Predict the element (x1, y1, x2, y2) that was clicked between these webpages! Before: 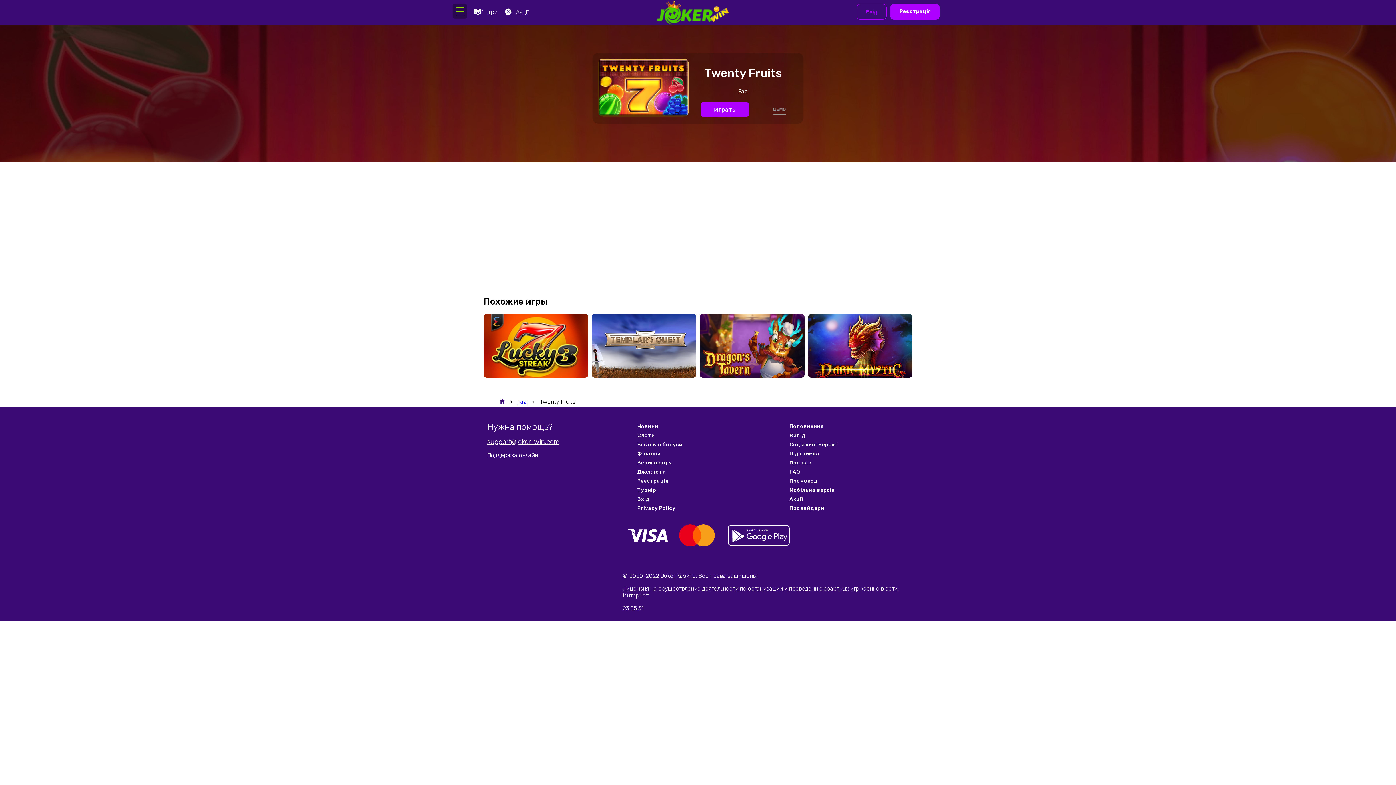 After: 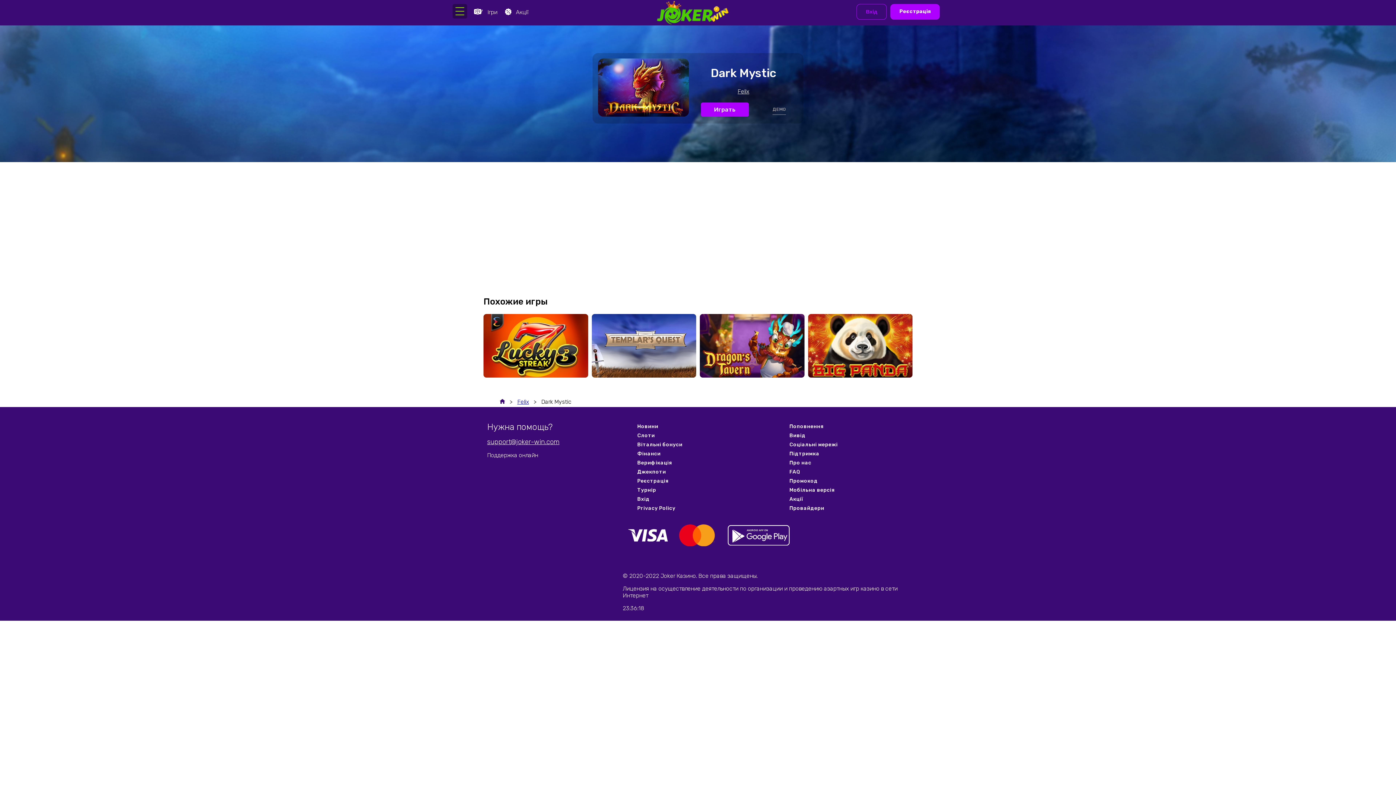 Action: bbox: (808, 319, 912, 336) label: Dark Mystic